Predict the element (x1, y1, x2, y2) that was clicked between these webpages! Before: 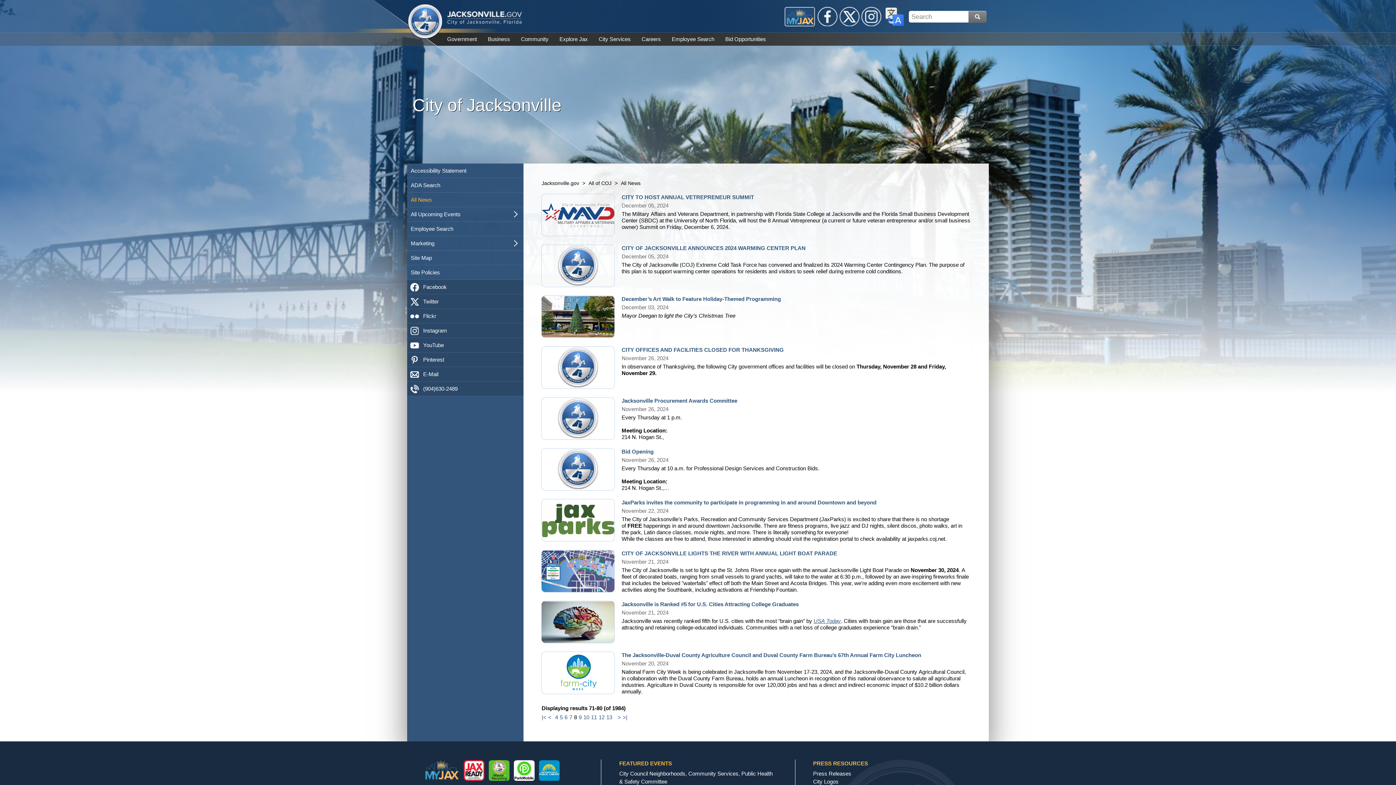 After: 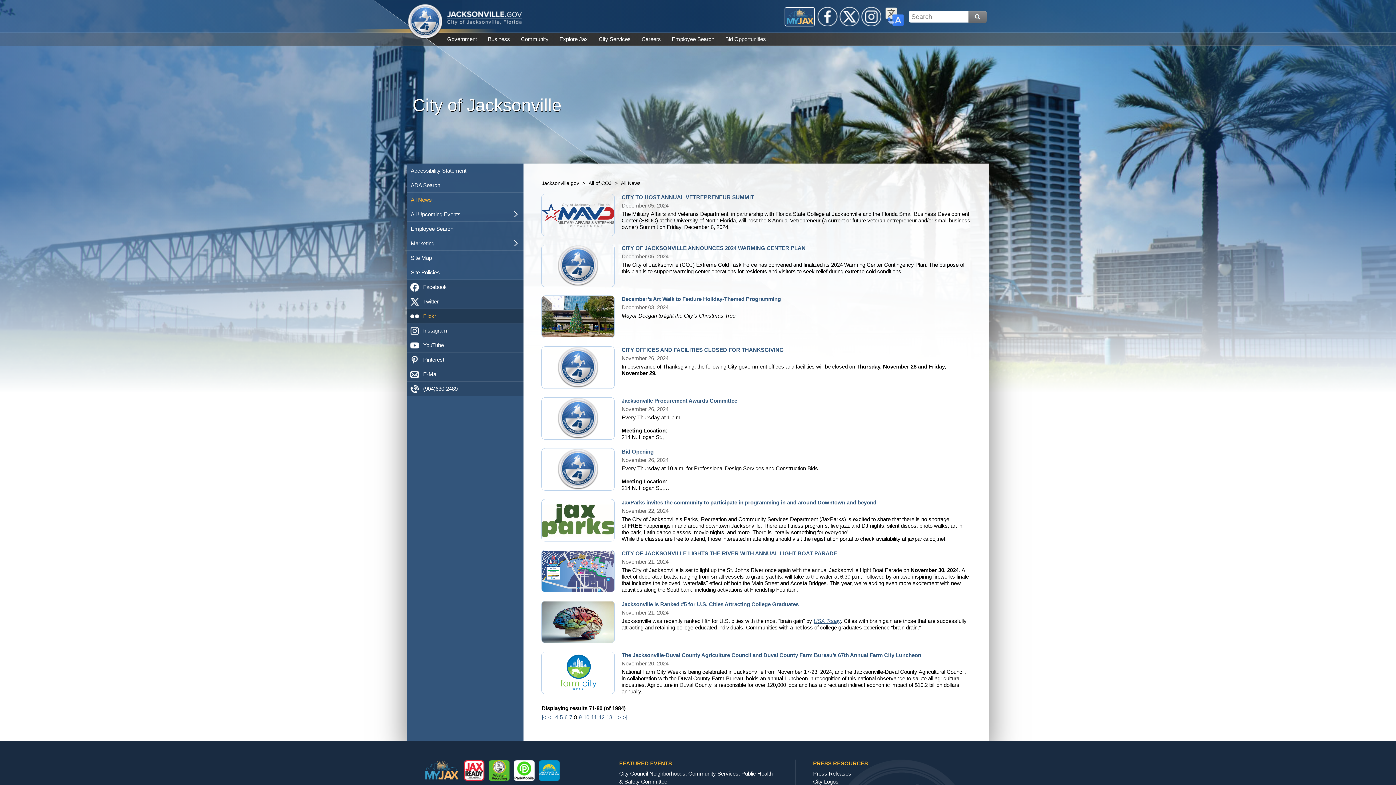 Action: label: Flickr bbox: (419, 309, 523, 323)